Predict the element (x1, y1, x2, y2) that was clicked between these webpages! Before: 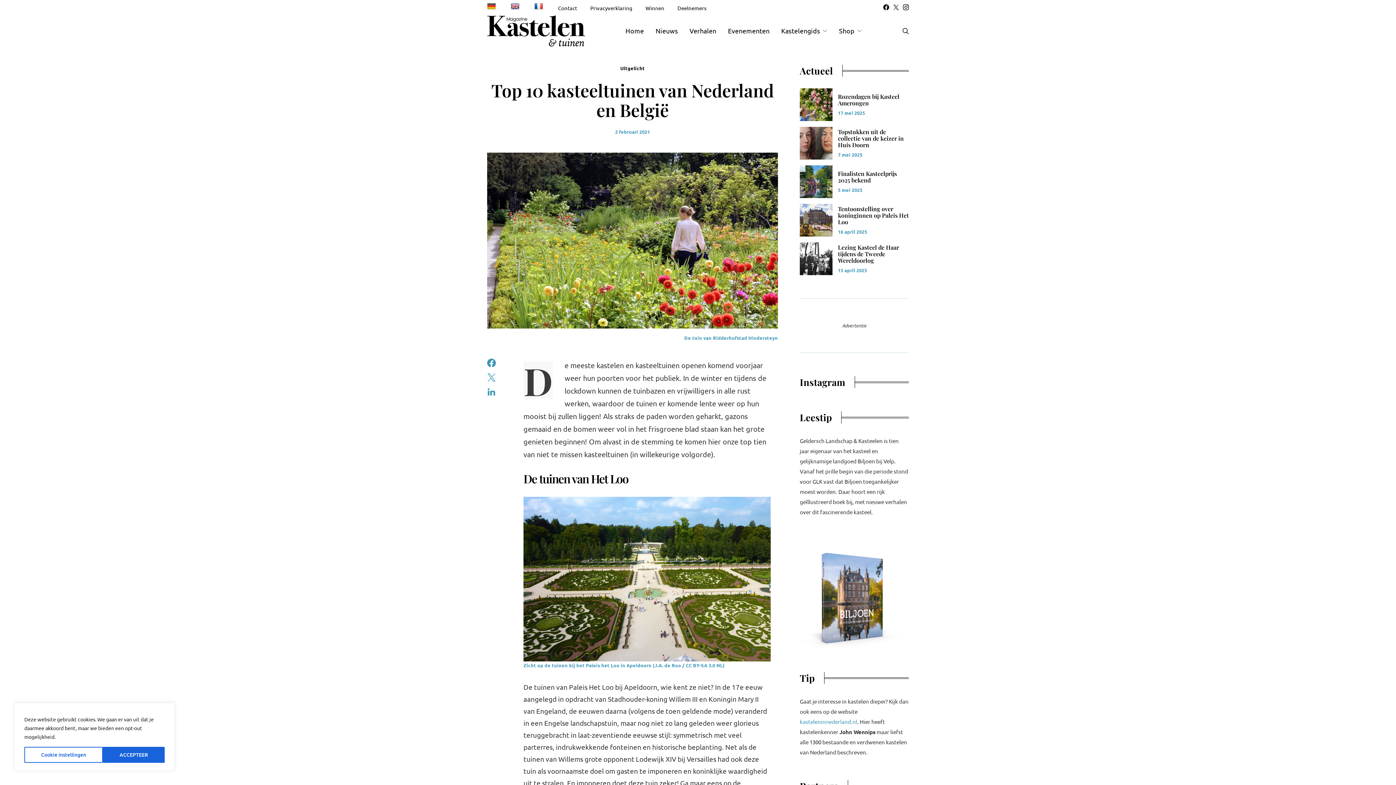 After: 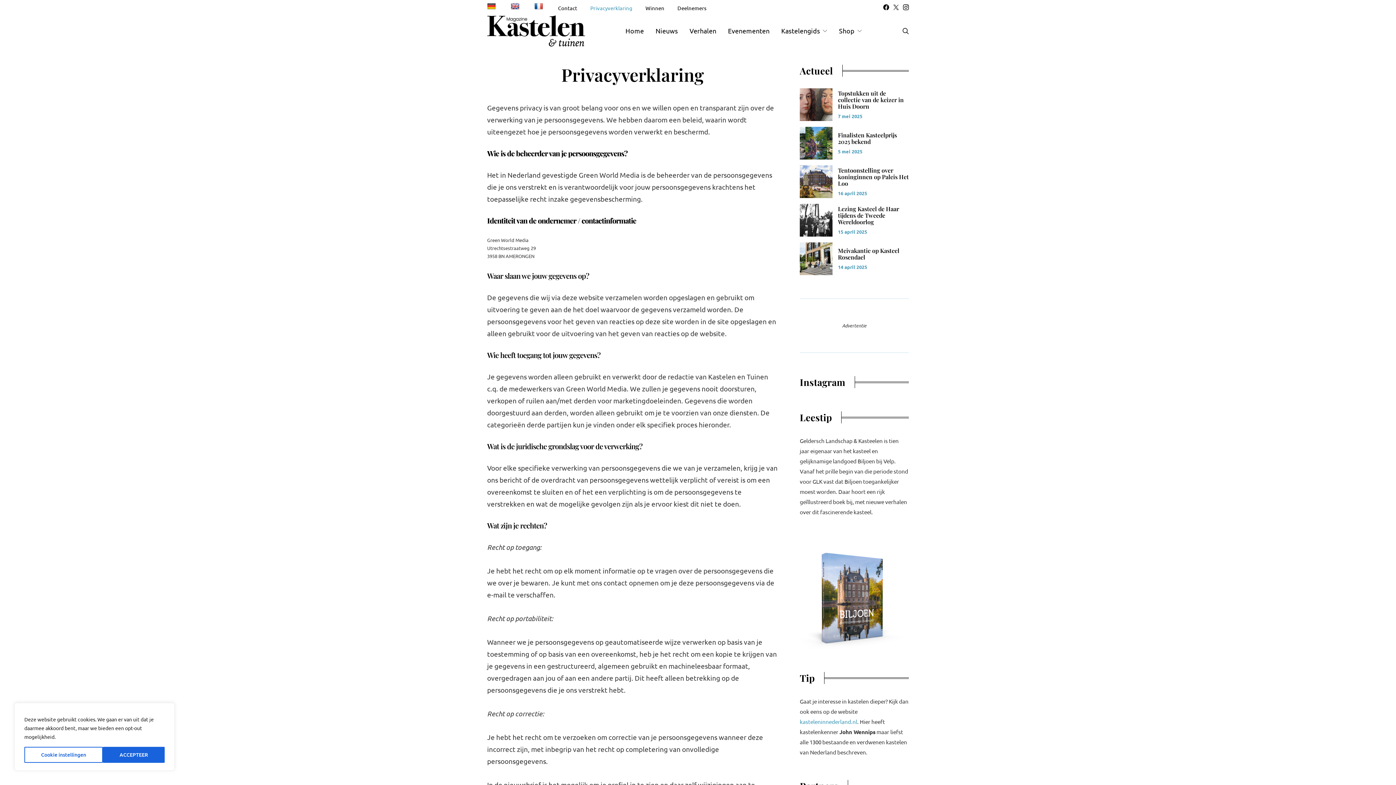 Action: label: Privacyverklaring bbox: (590, 4, 632, 11)